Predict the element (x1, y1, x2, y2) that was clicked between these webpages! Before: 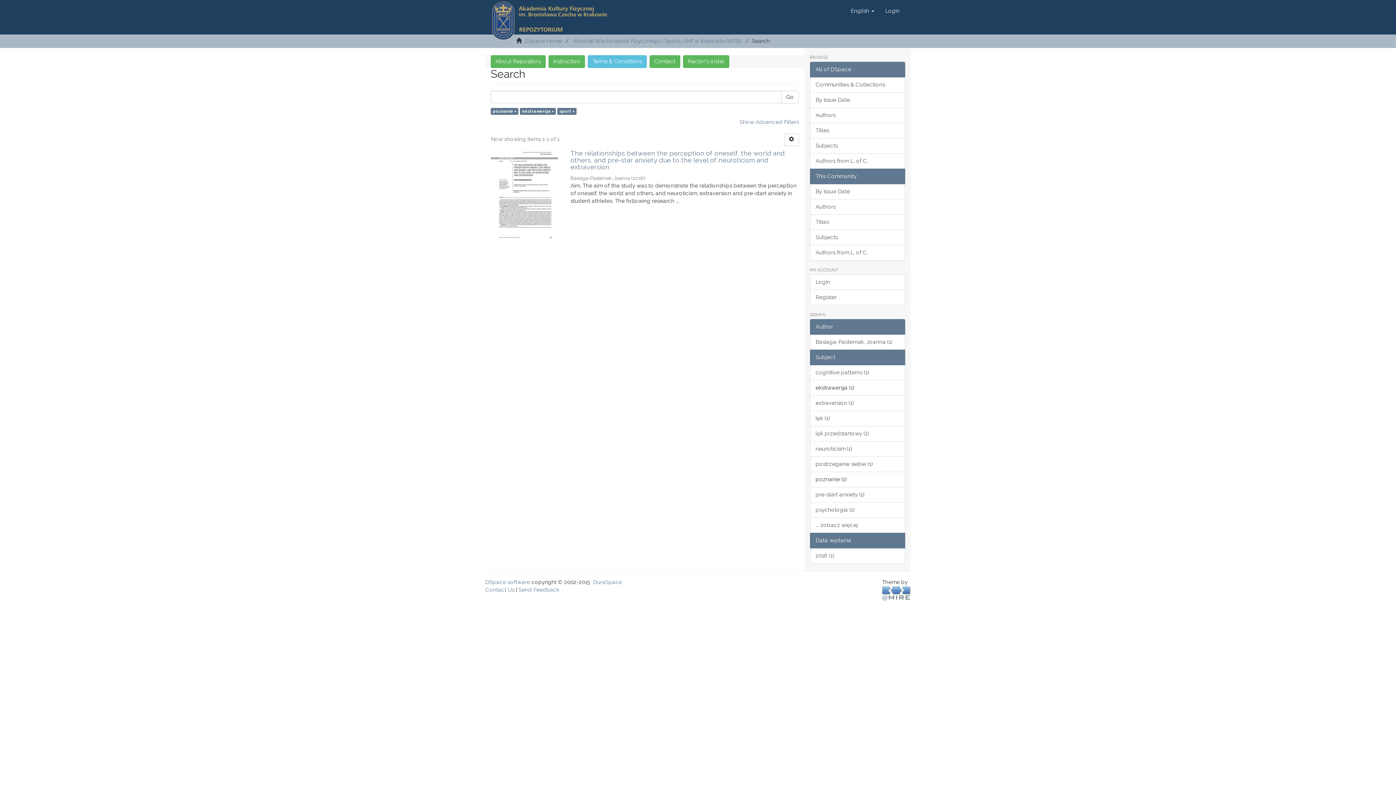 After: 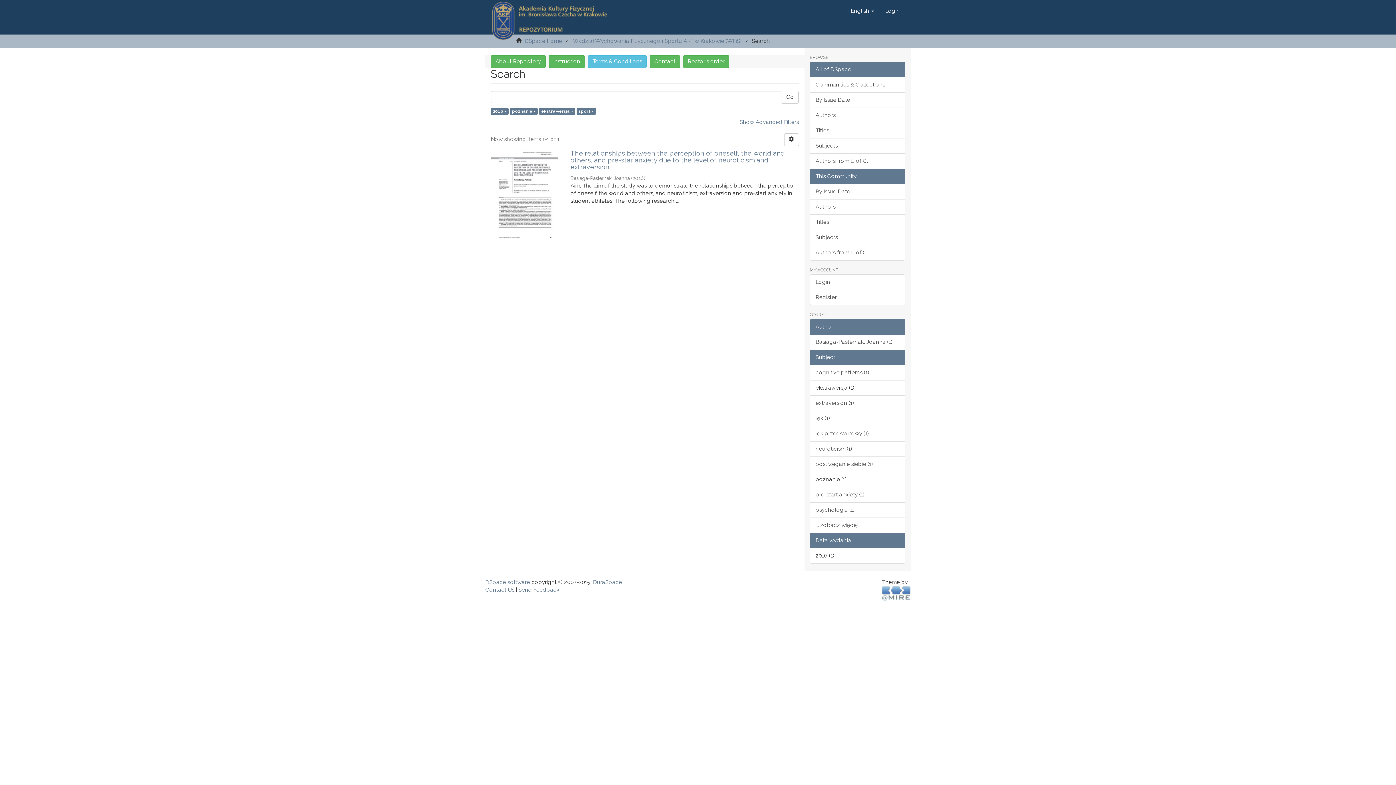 Action: label: 2016 (1) bbox: (810, 548, 905, 564)